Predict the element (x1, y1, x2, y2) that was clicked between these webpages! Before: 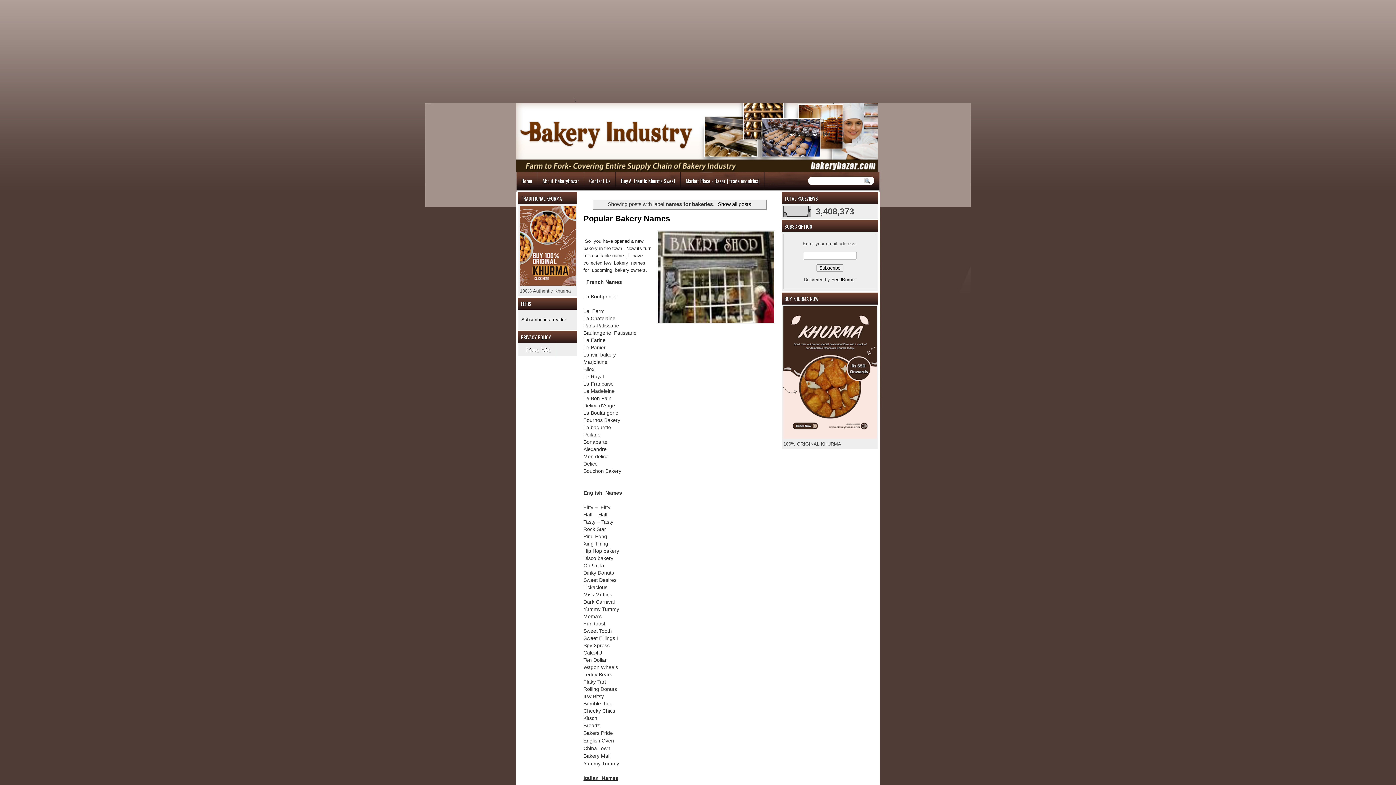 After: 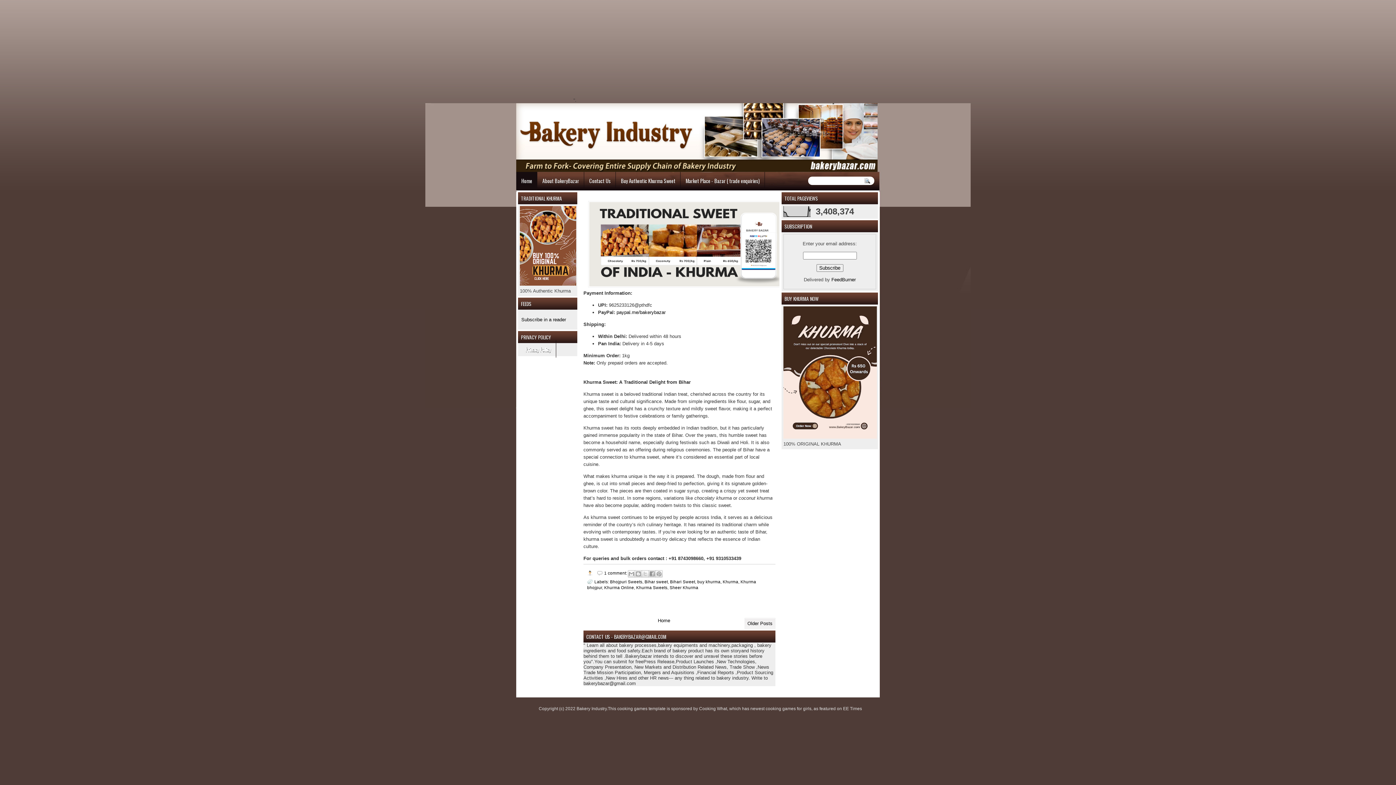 Action: bbox: (716, 201, 751, 207) label: Show all posts